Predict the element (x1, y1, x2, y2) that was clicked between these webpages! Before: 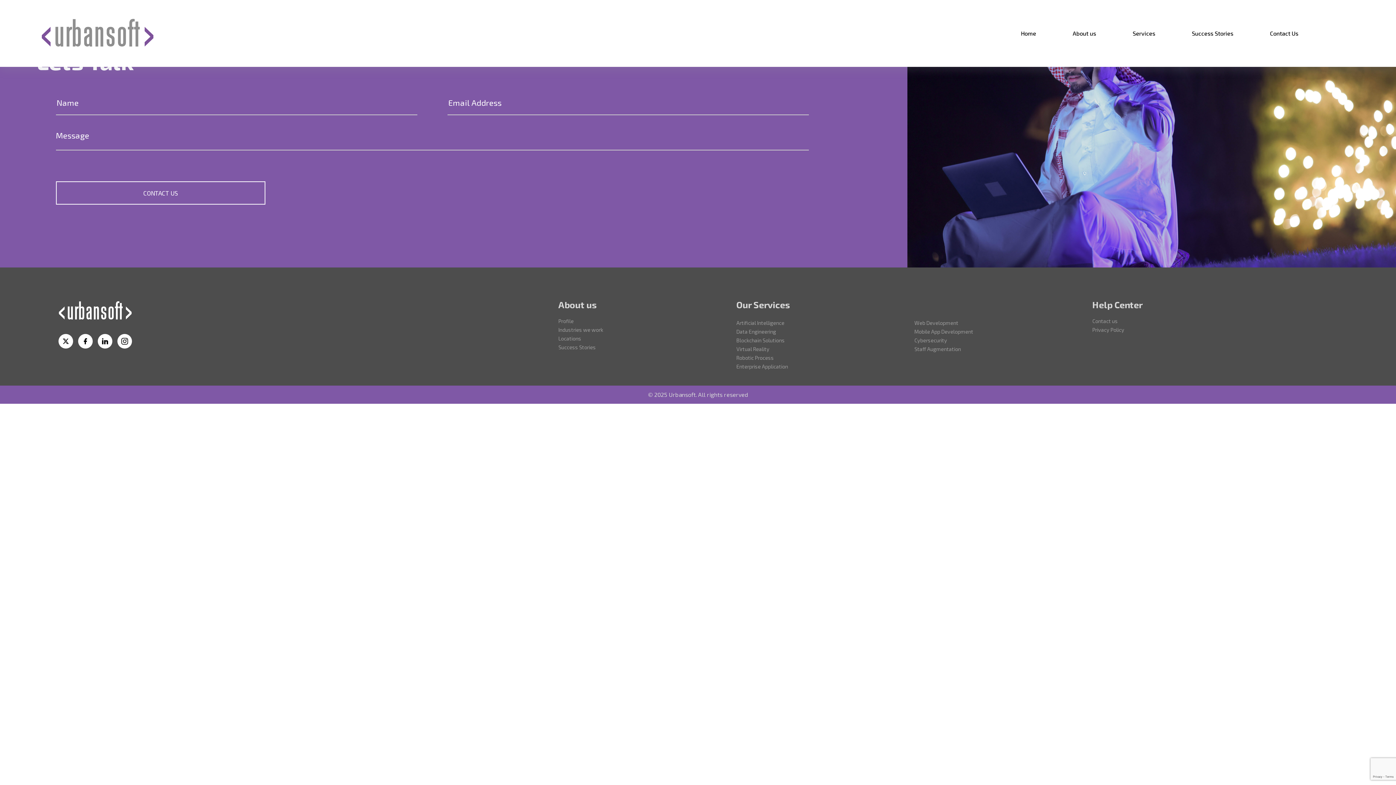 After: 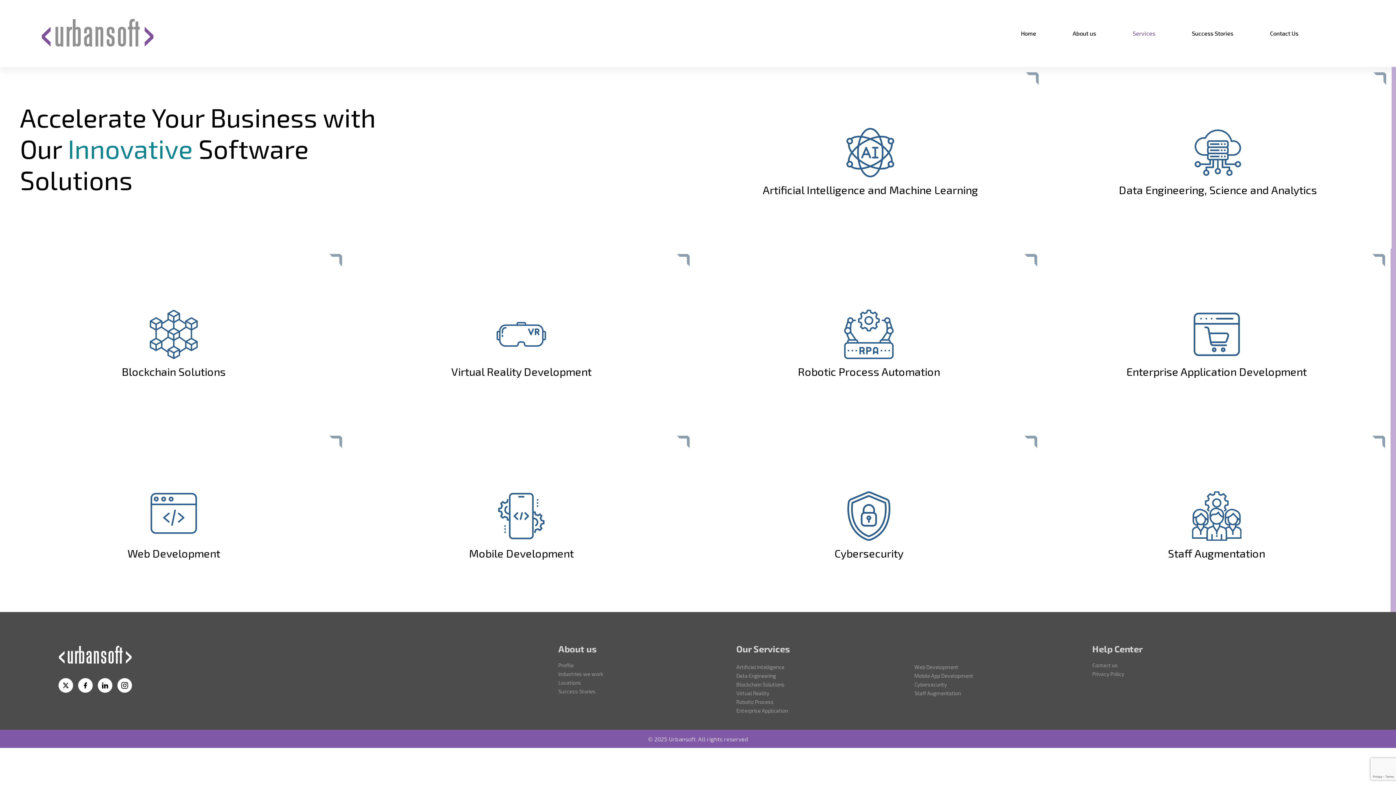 Action: bbox: (914, 328, 973, 334) label: ⁠Mobile App Development